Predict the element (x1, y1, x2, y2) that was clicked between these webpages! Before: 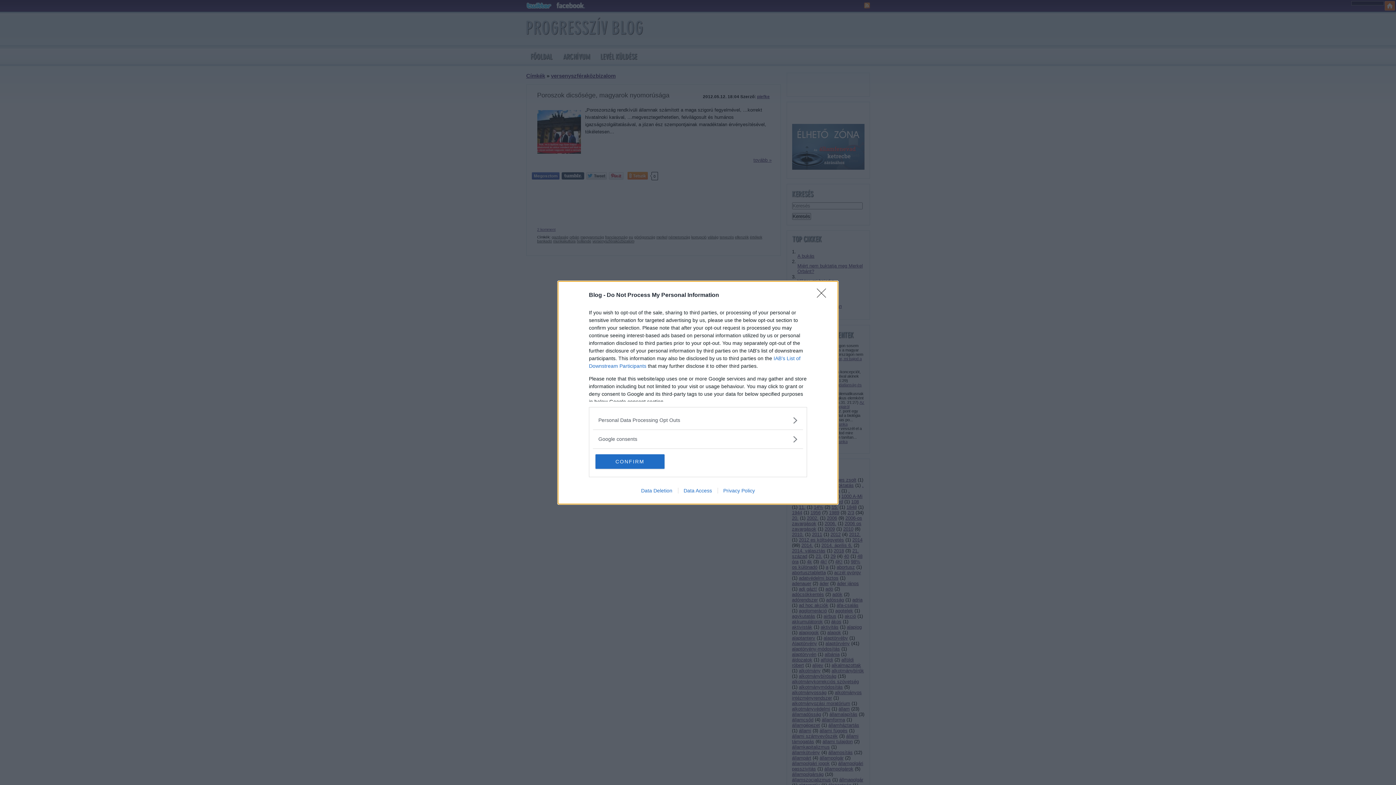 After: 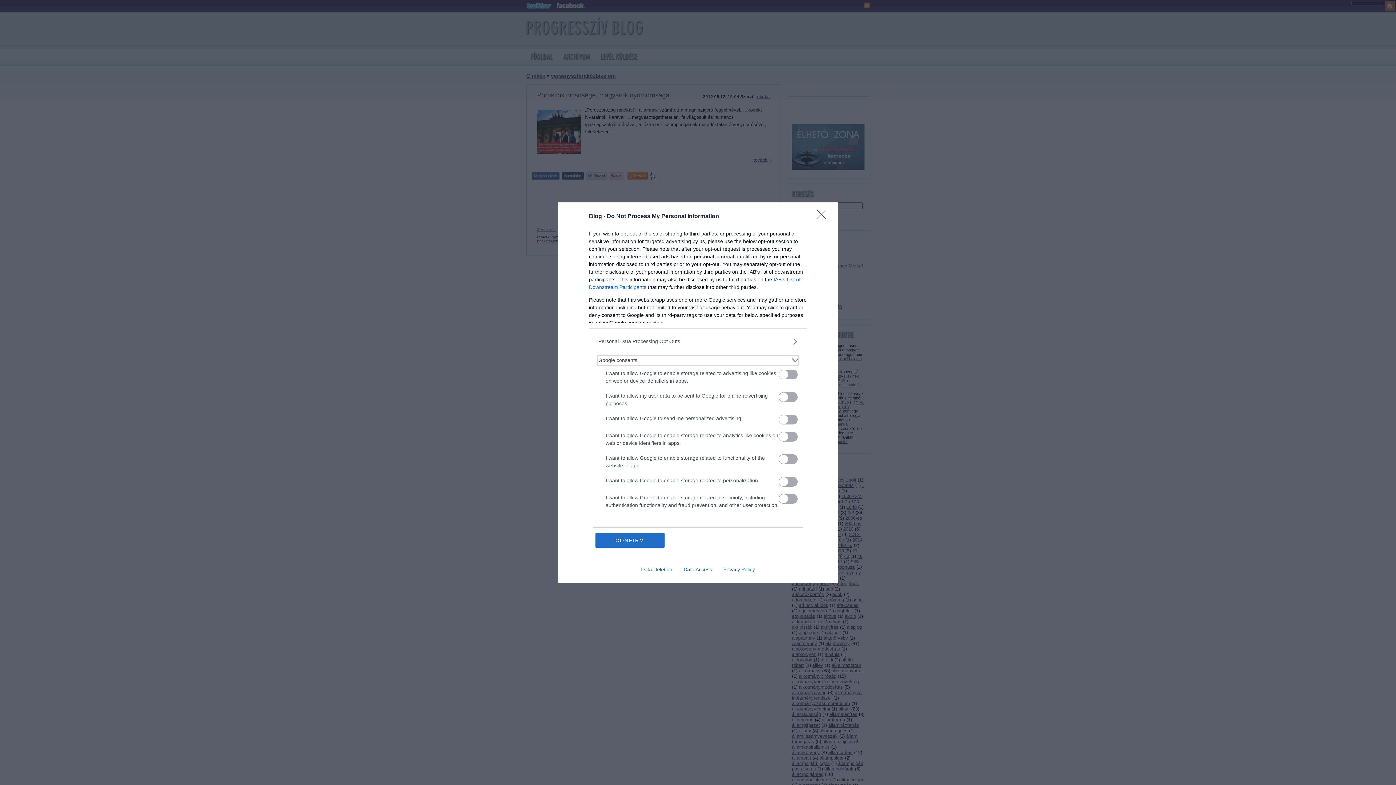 Action: label: Google consents bbox: (598, 435, 797, 443)